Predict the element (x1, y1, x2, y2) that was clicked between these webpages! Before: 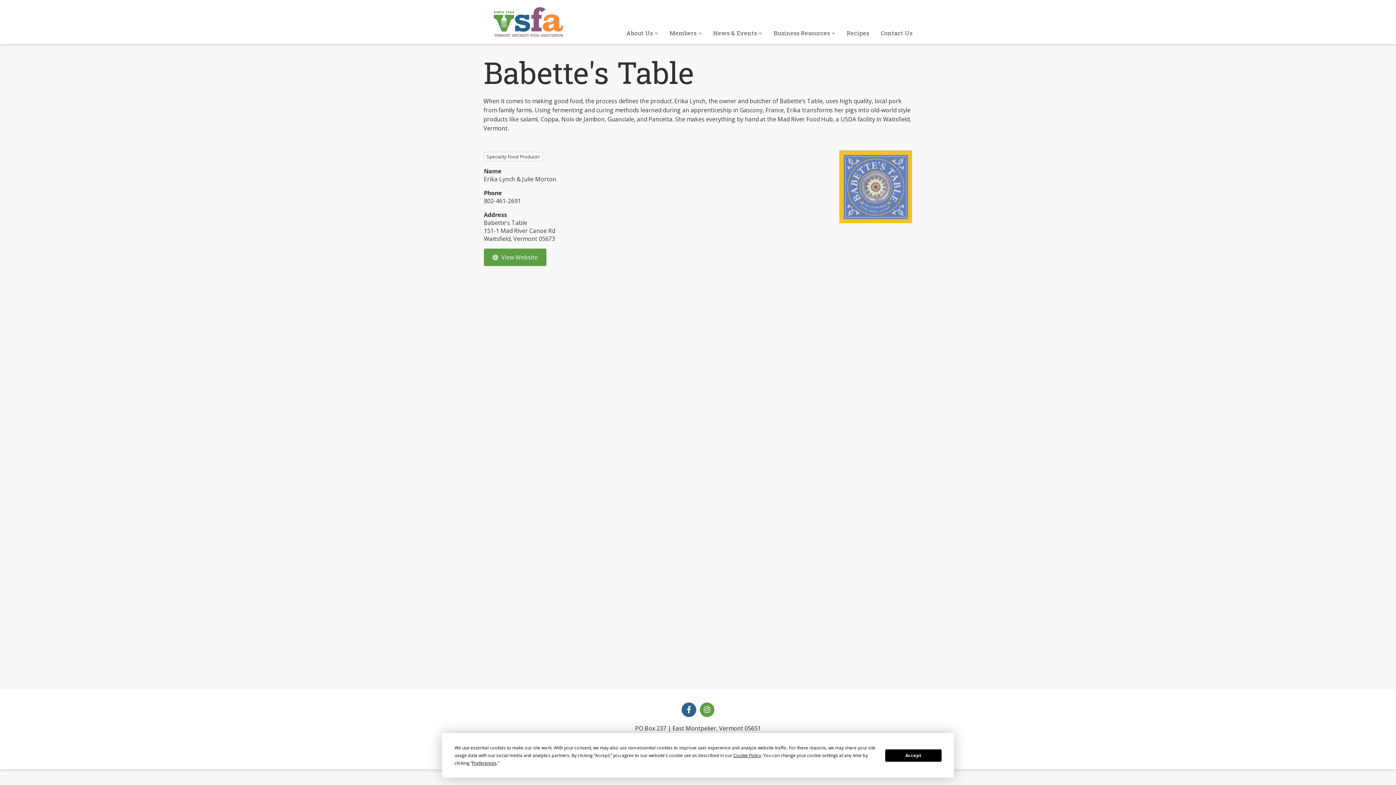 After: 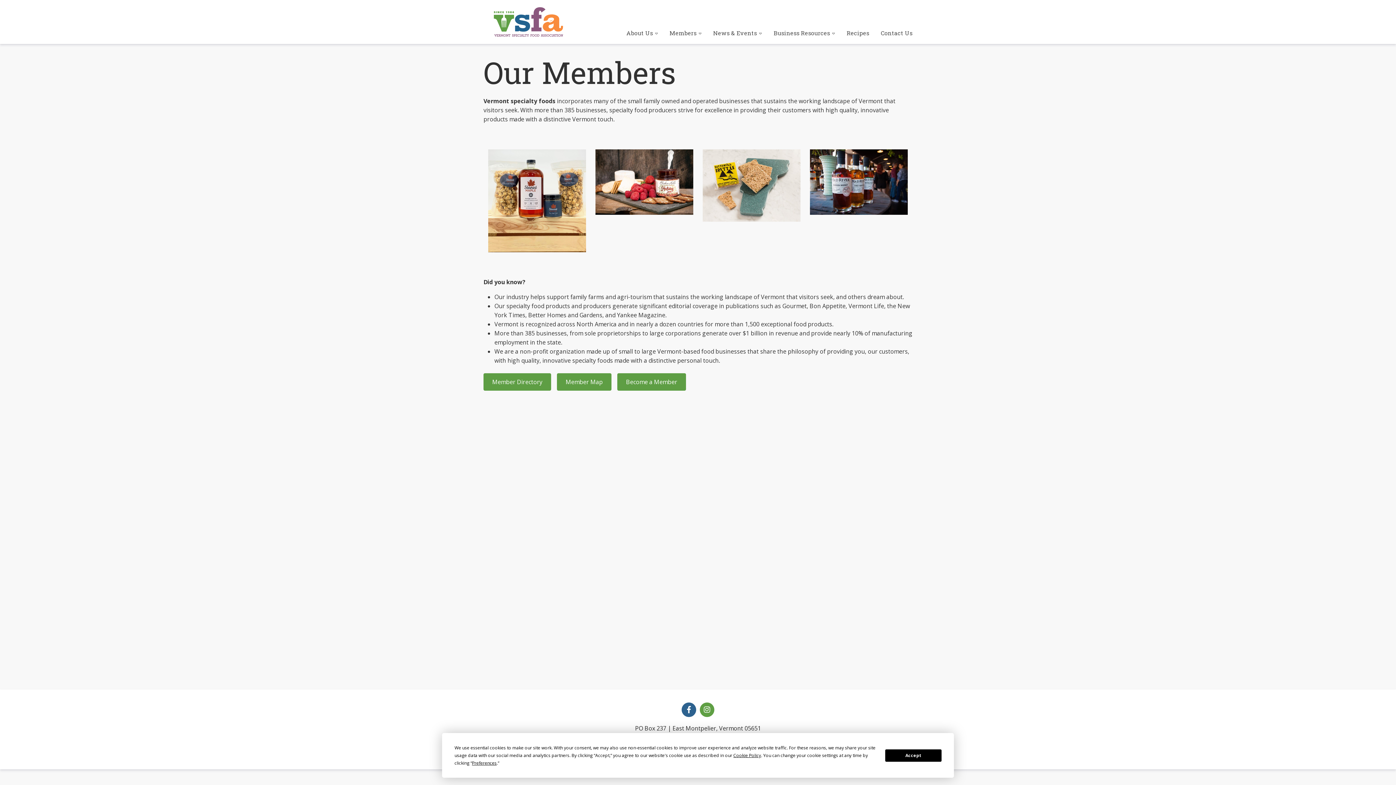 Action: bbox: (669, 28, 701, 36) label: Members